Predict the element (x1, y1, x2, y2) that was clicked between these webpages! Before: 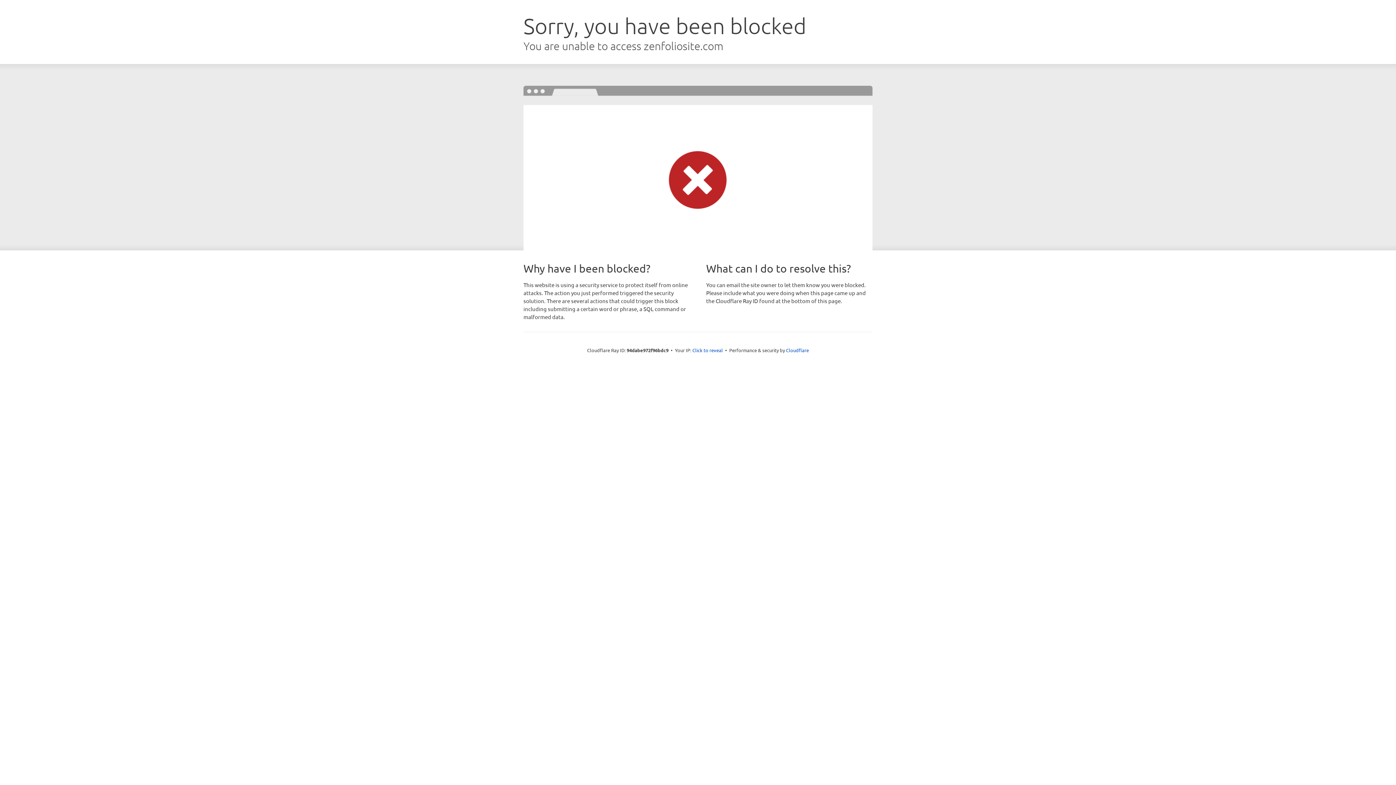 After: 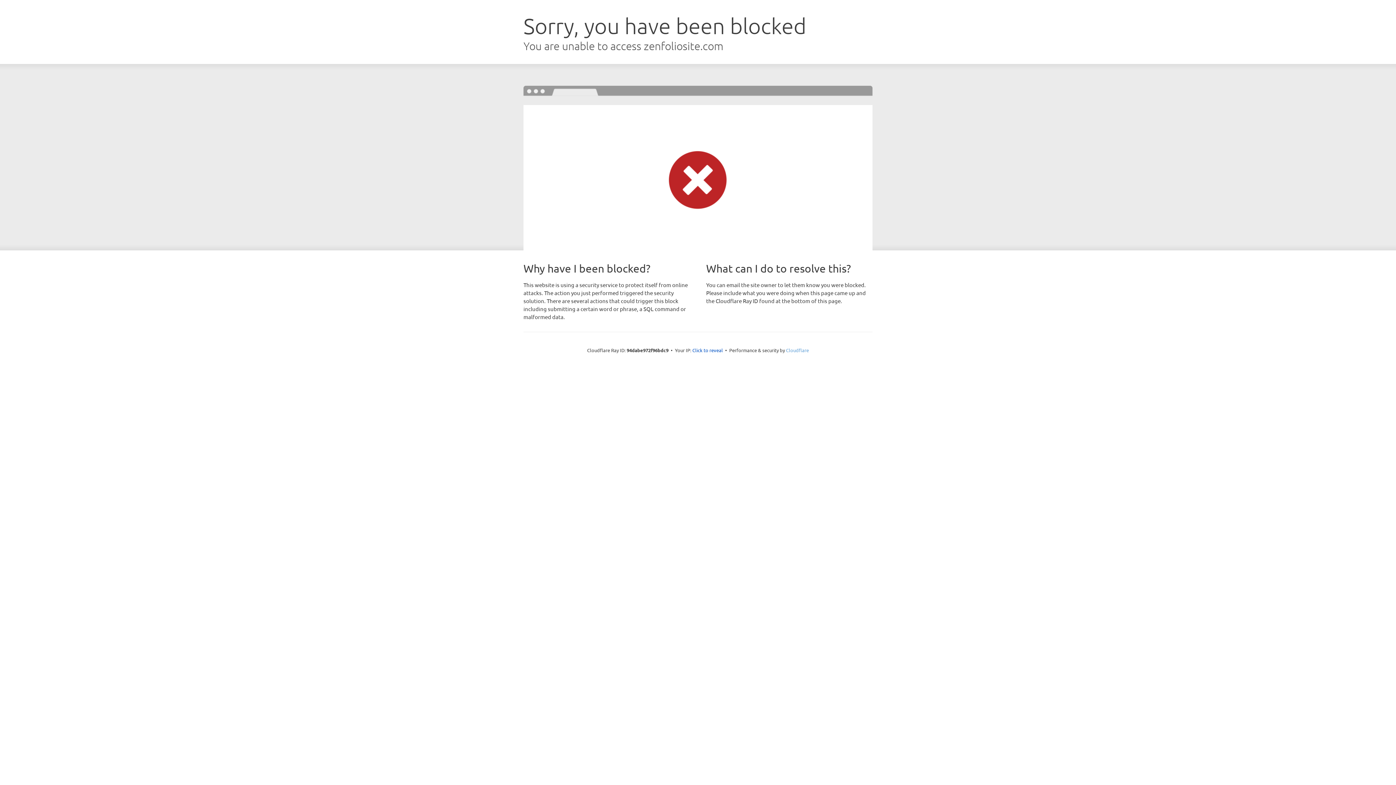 Action: label: Cloudflare bbox: (786, 347, 809, 353)